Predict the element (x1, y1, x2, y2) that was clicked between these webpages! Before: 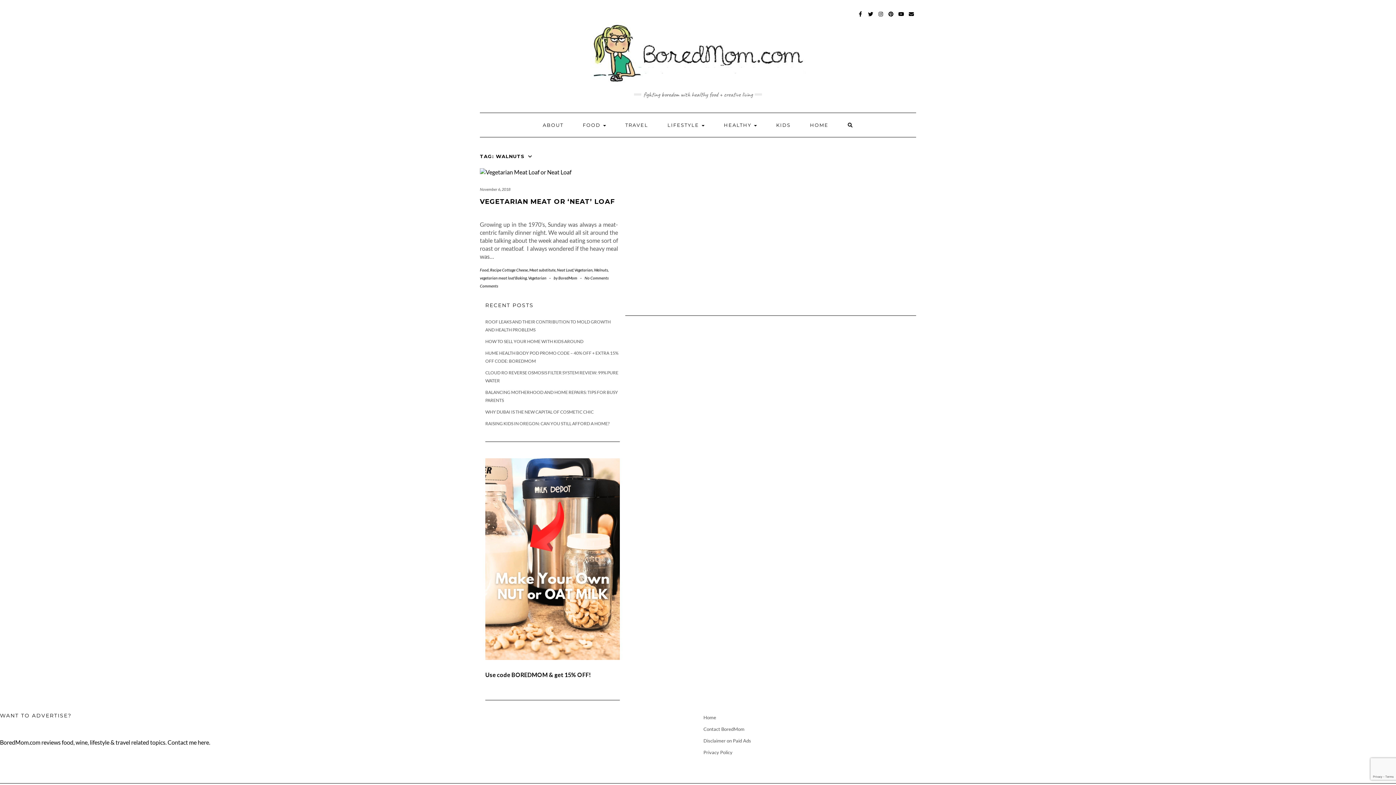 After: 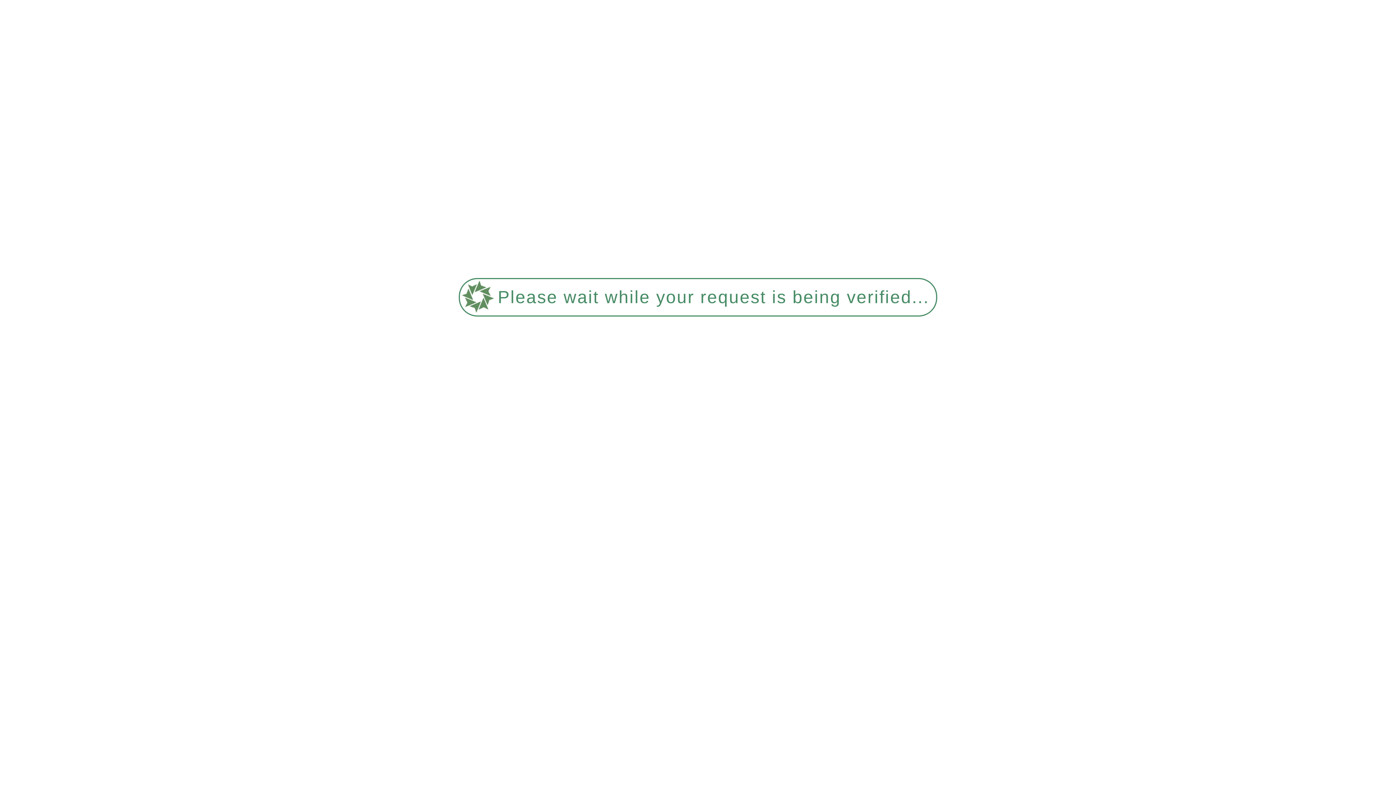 Action: bbox: (167, 739, 209, 746) label: Contact me here